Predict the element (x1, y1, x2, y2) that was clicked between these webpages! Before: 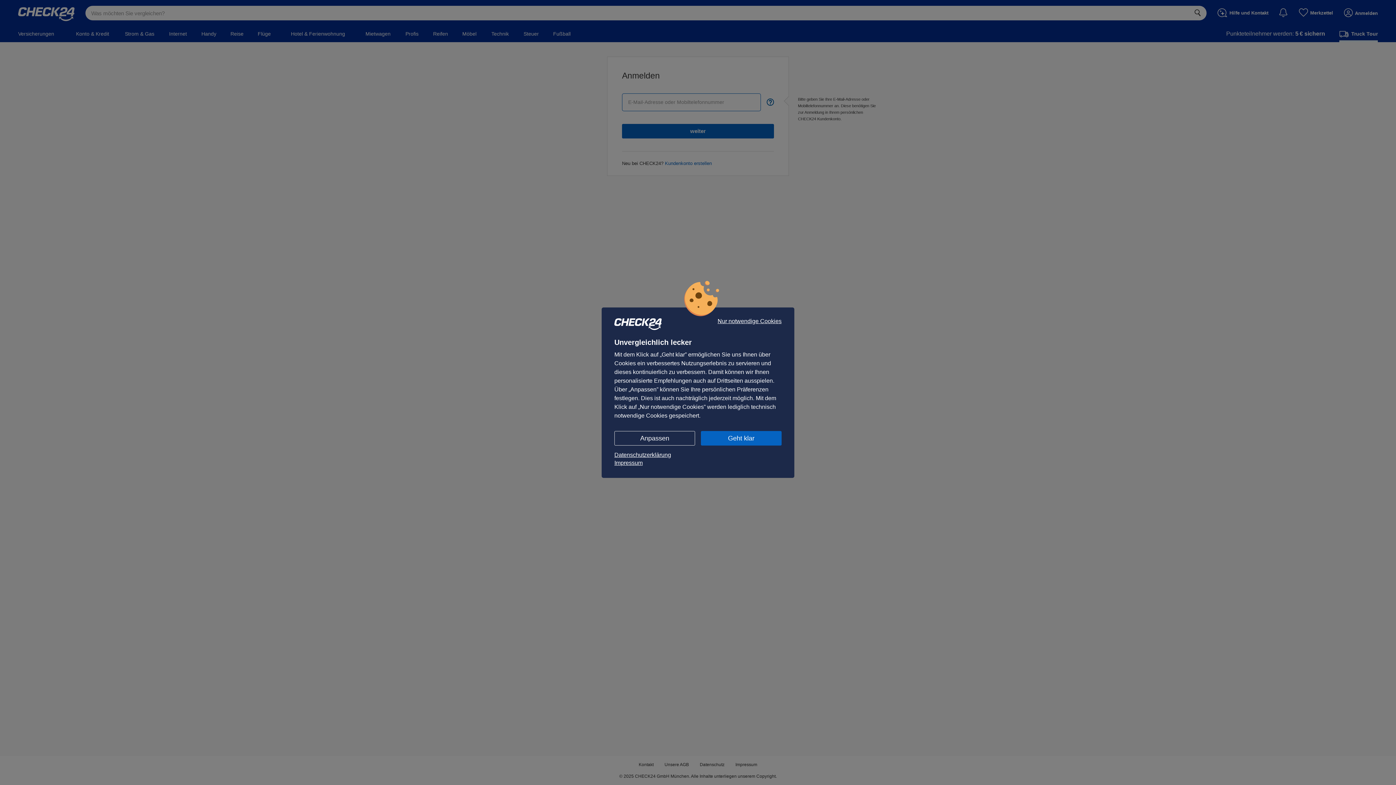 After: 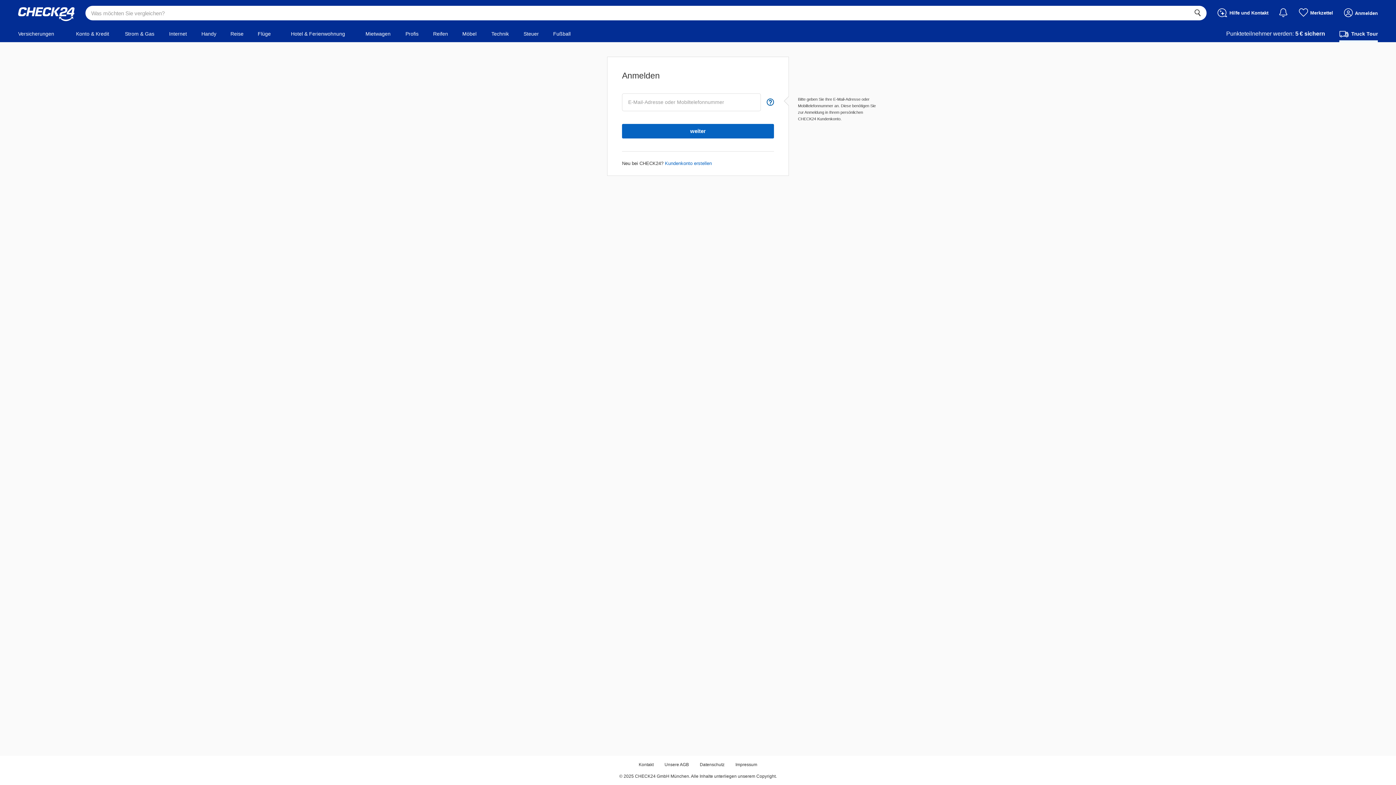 Action: bbox: (717, 318, 781, 324) label: Nur notwendige Cookies